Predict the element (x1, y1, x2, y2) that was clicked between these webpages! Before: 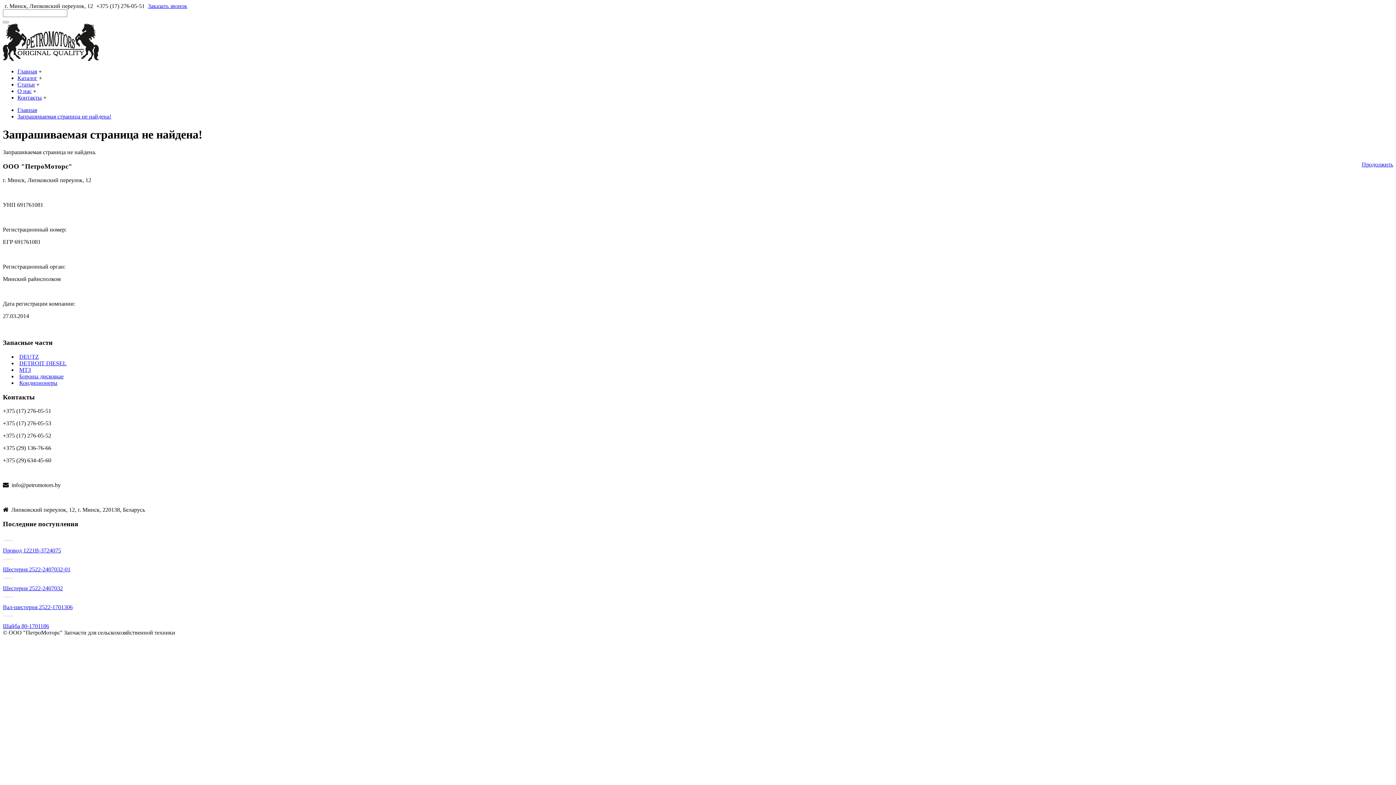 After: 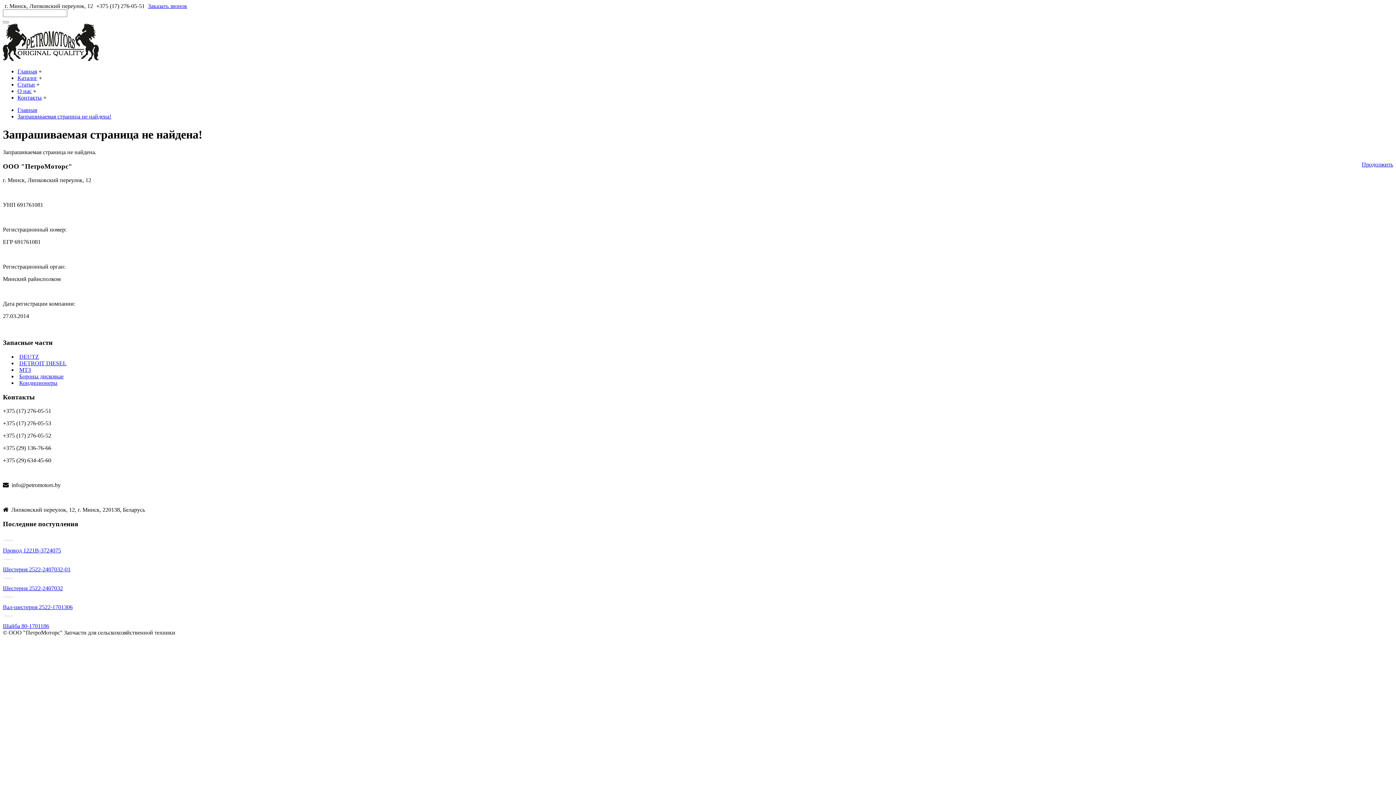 Action: bbox: (17, 94, 41, 100) label: Контакты